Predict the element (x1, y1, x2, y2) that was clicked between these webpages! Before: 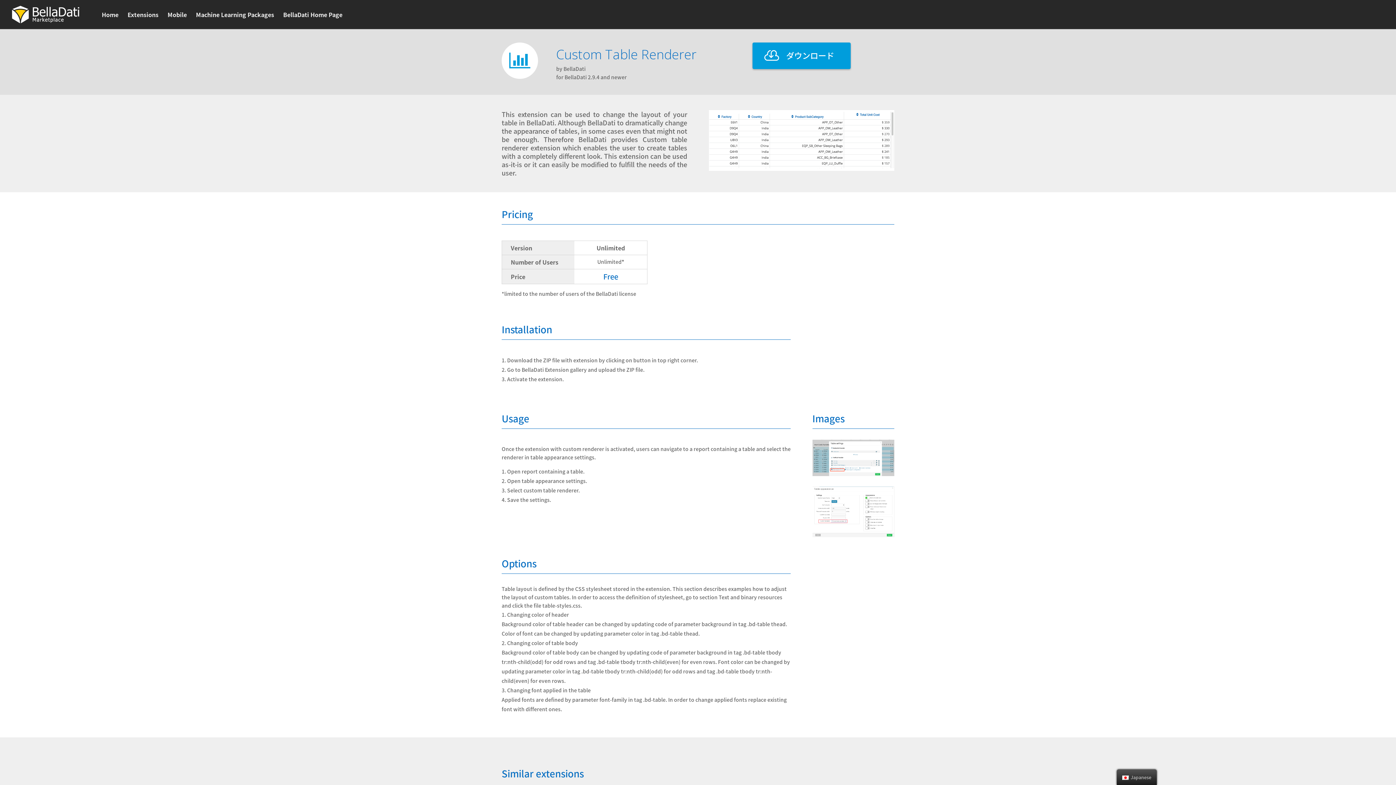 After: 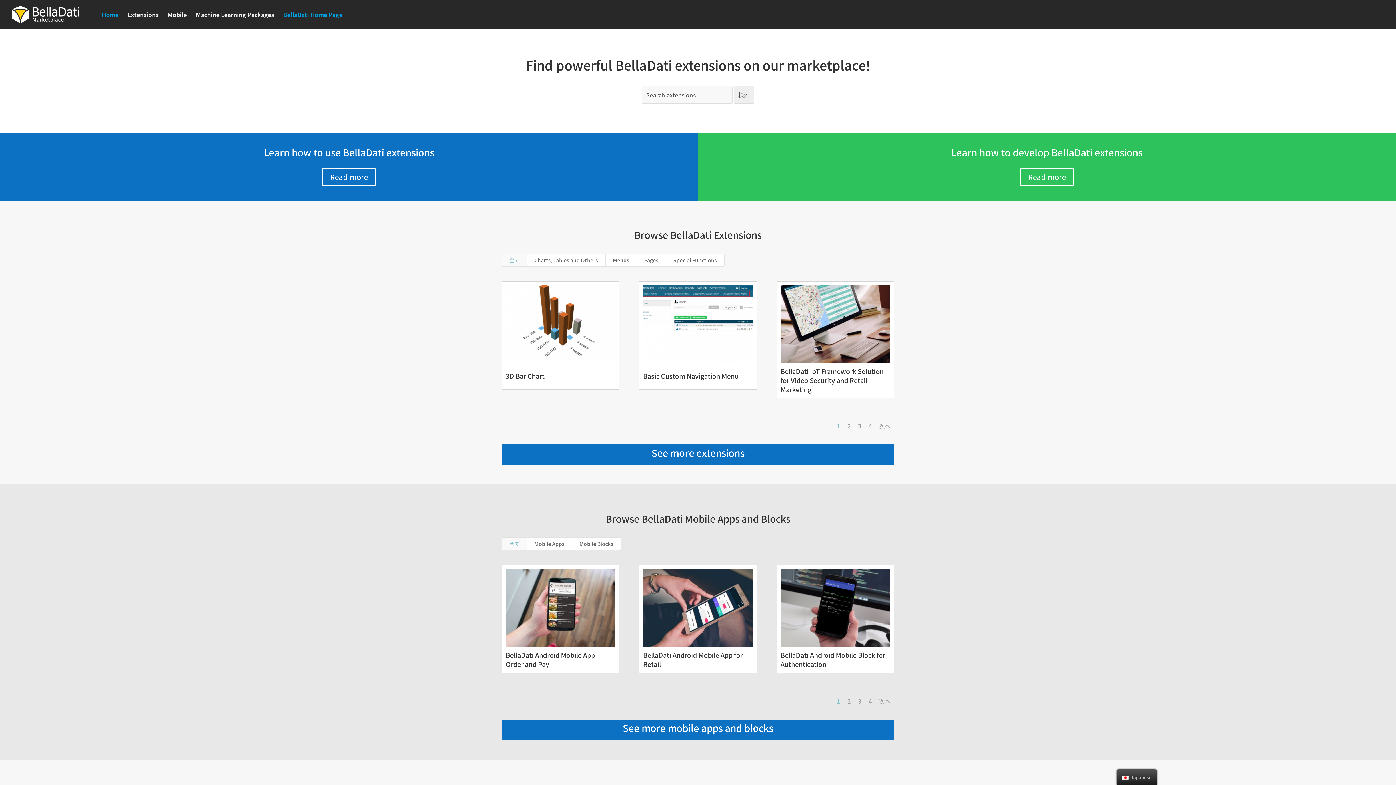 Action: bbox: (283, 12, 342, 29) label: BellaDati Home Page